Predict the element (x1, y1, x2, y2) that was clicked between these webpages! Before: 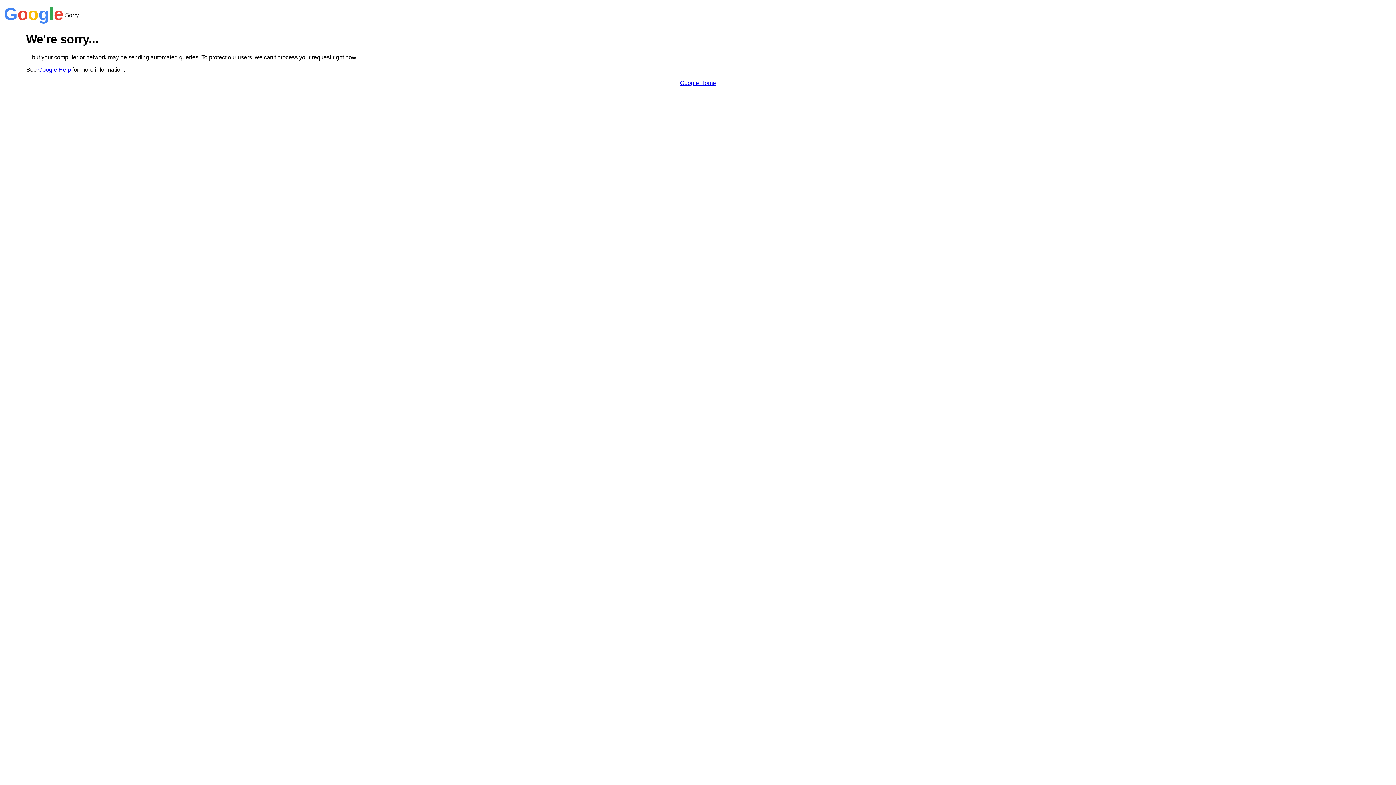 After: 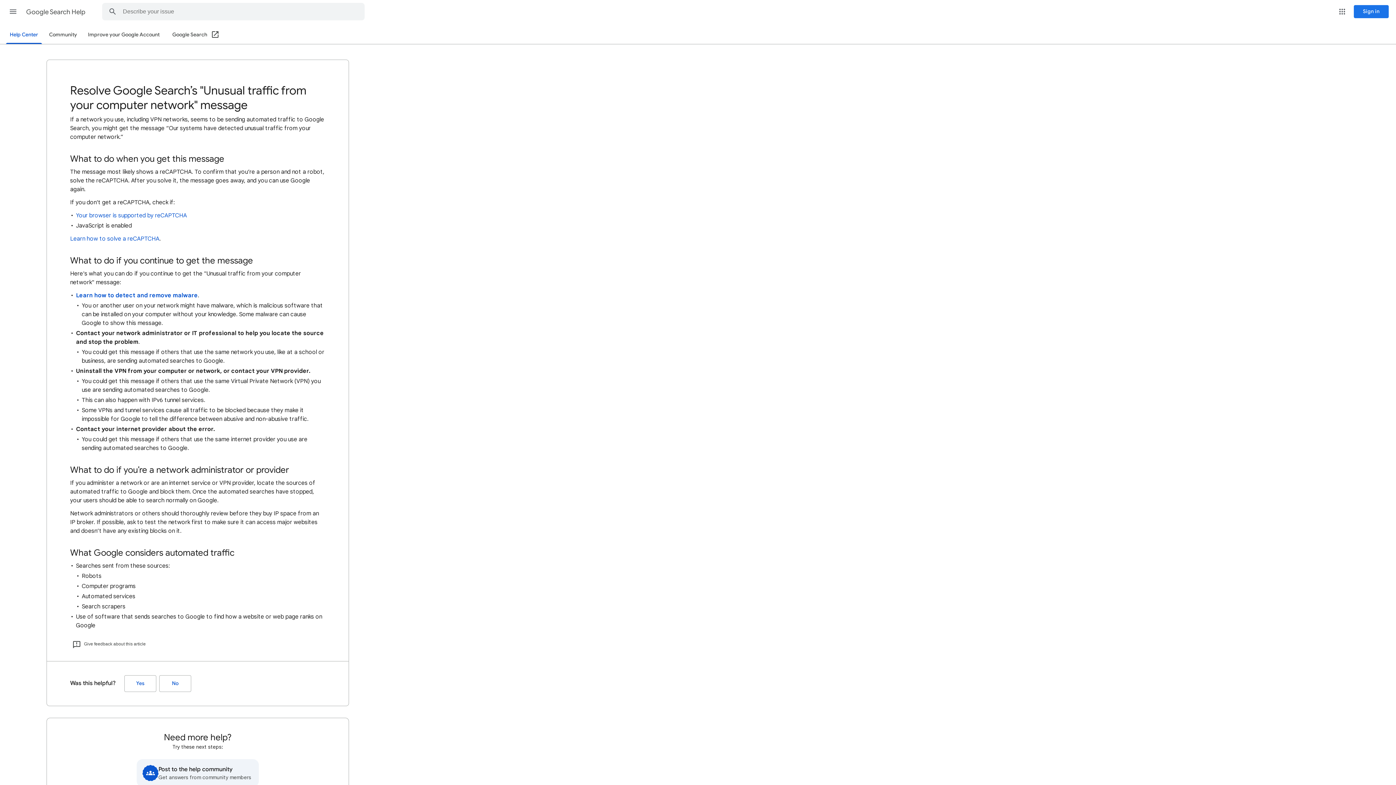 Action: bbox: (38, 66, 70, 72) label: Google Help